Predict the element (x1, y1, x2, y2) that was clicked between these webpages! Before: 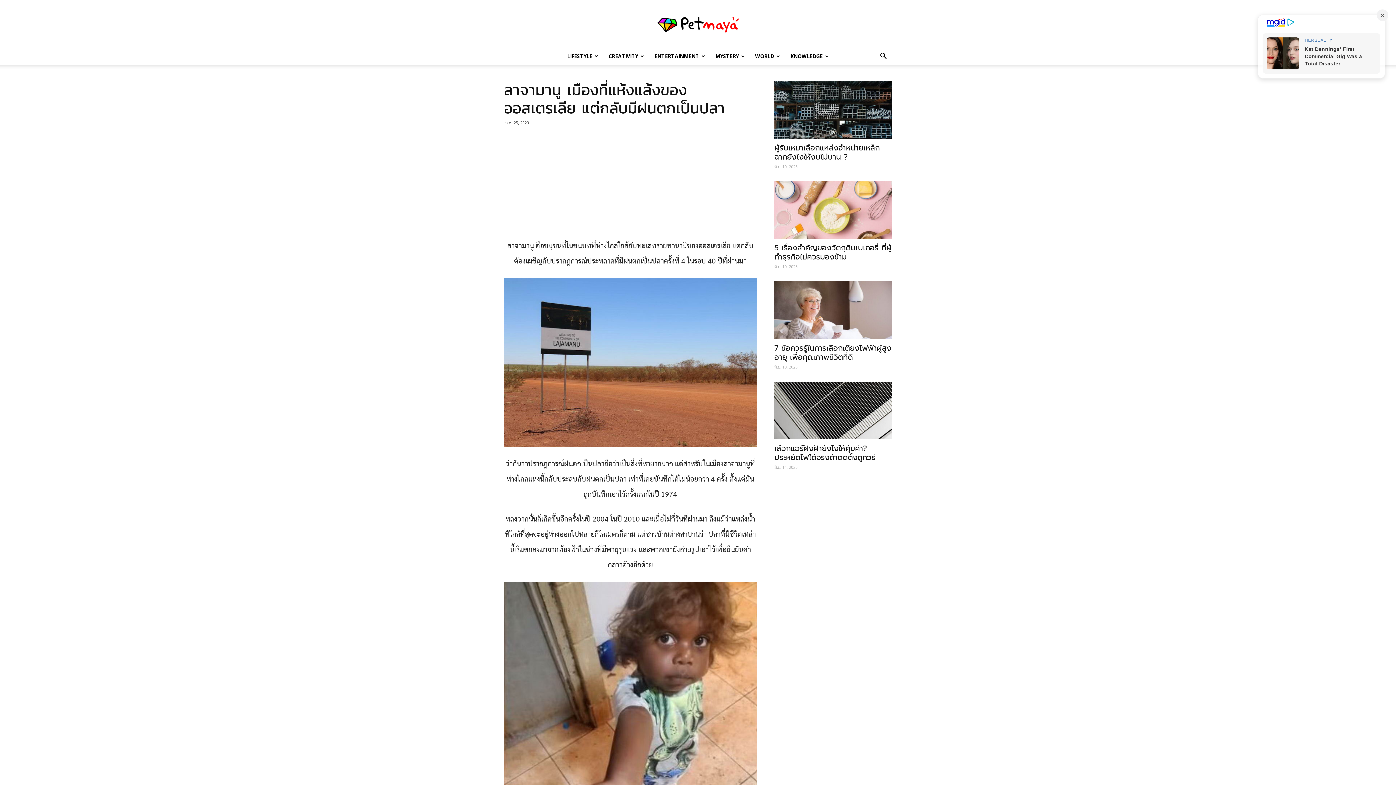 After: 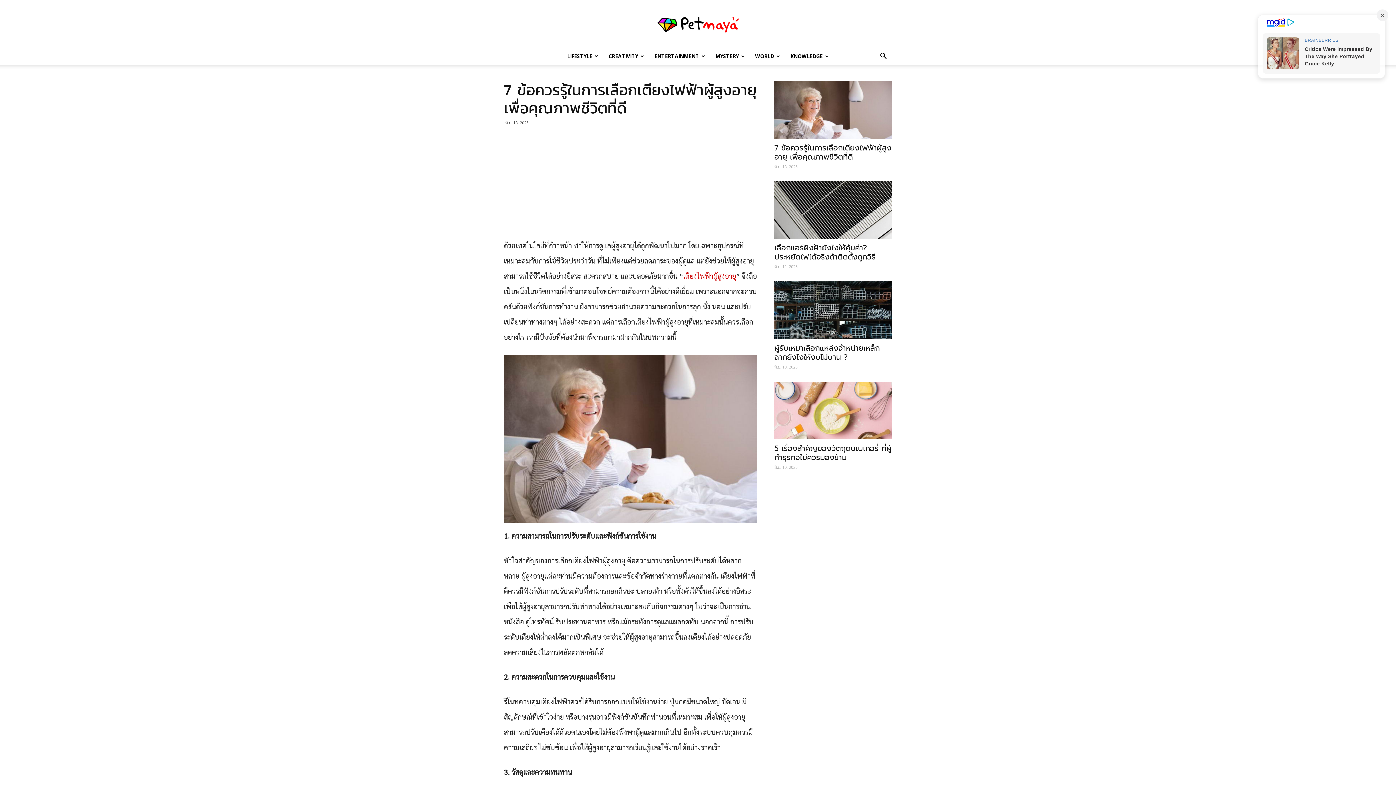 Action: bbox: (774, 281, 892, 339)